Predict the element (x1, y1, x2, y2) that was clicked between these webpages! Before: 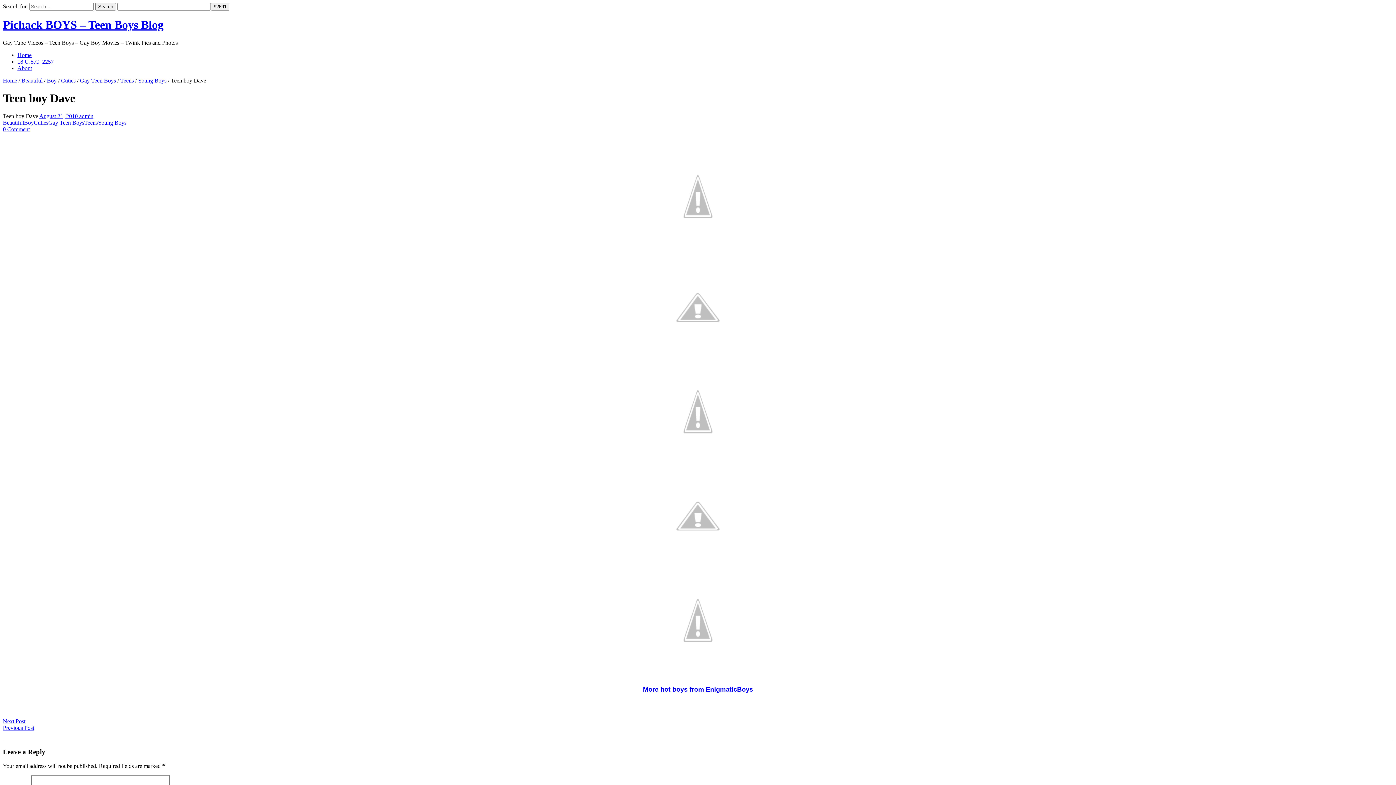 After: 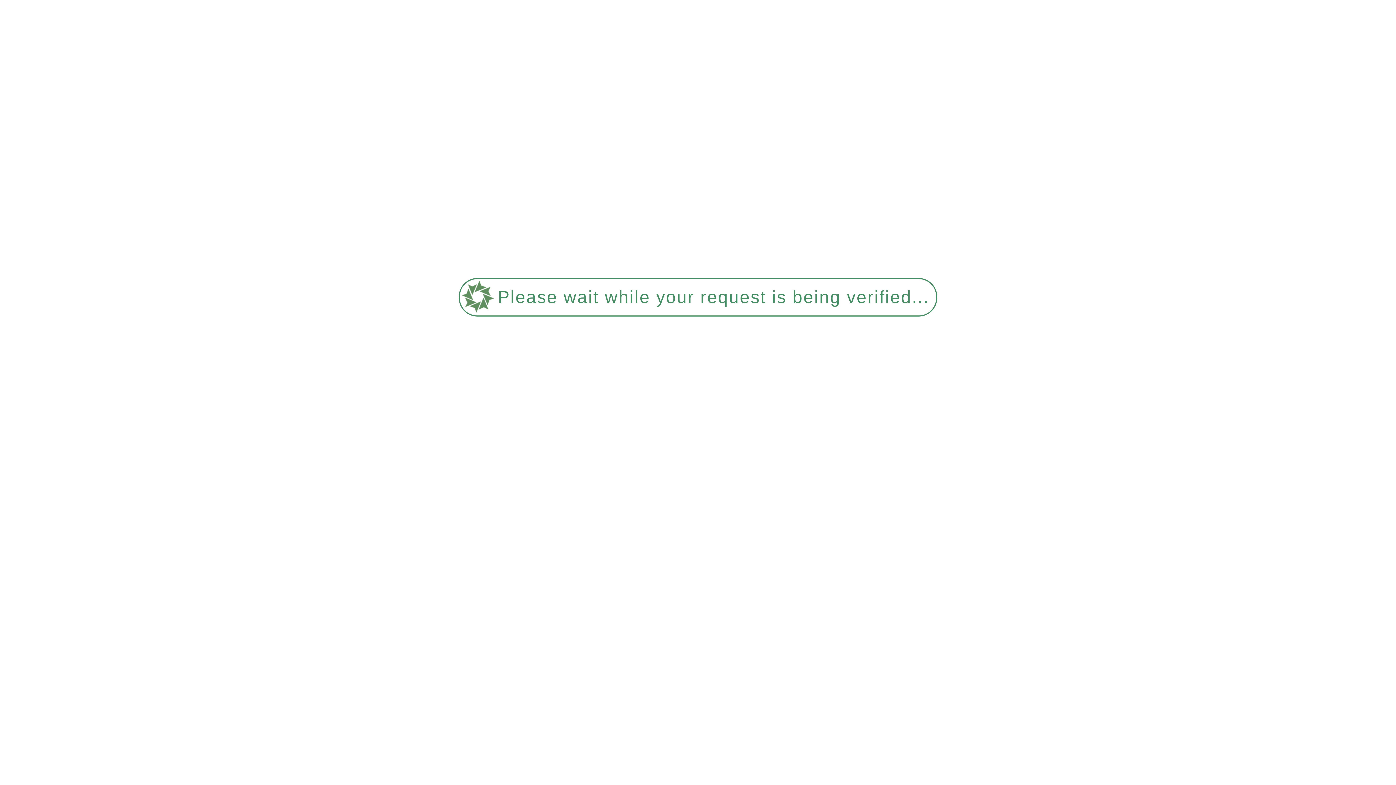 Action: label: Teens bbox: (120, 77, 133, 83)